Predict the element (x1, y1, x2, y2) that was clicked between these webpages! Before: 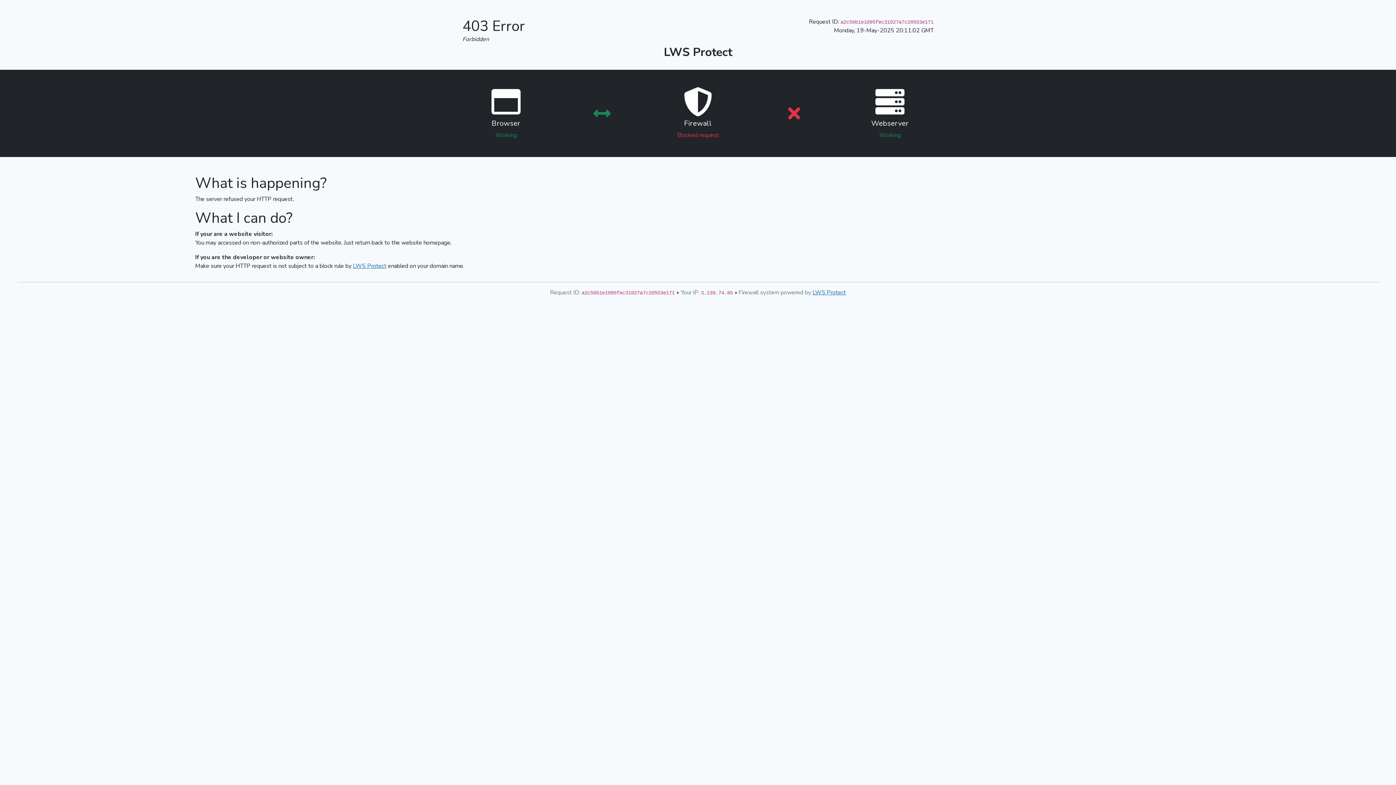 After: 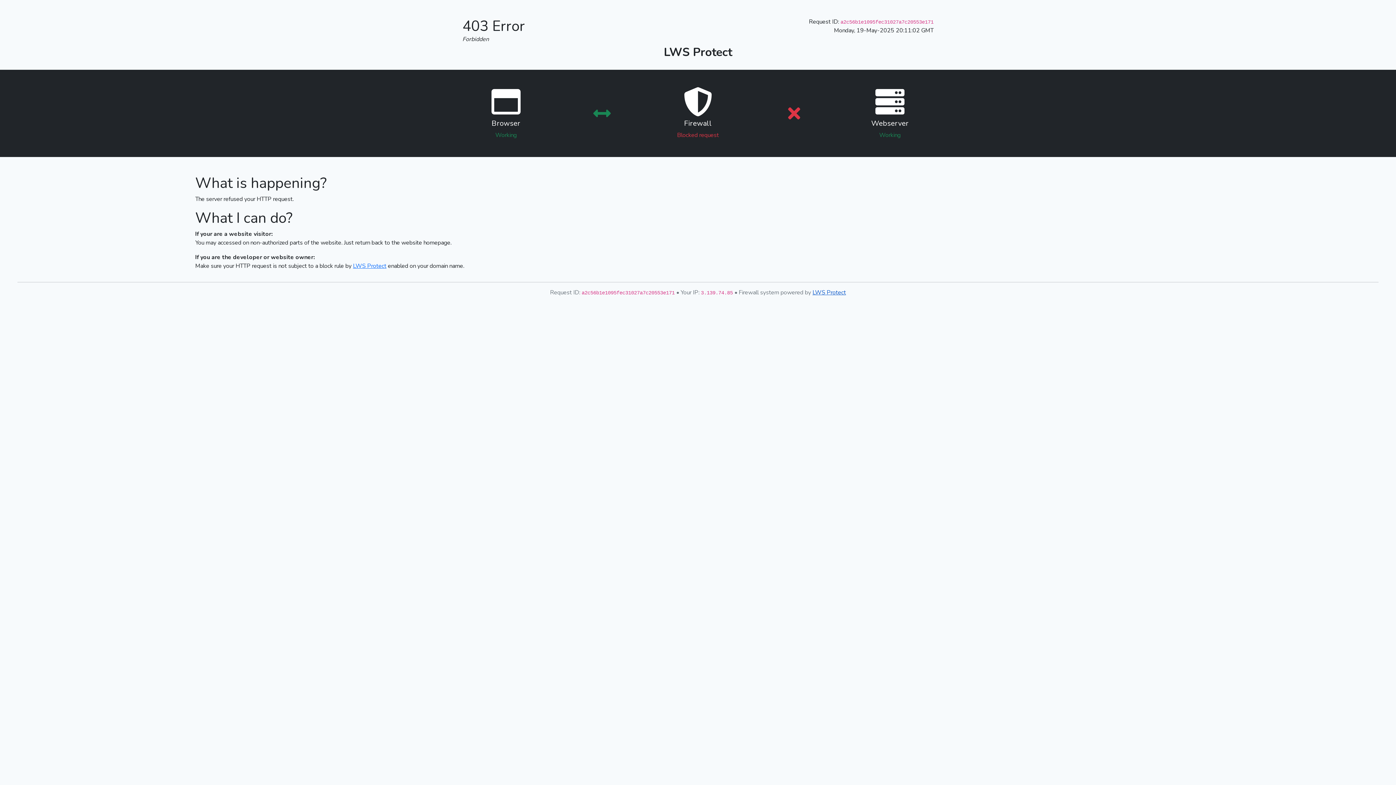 Action: label: LWS Protect bbox: (812, 288, 846, 296)